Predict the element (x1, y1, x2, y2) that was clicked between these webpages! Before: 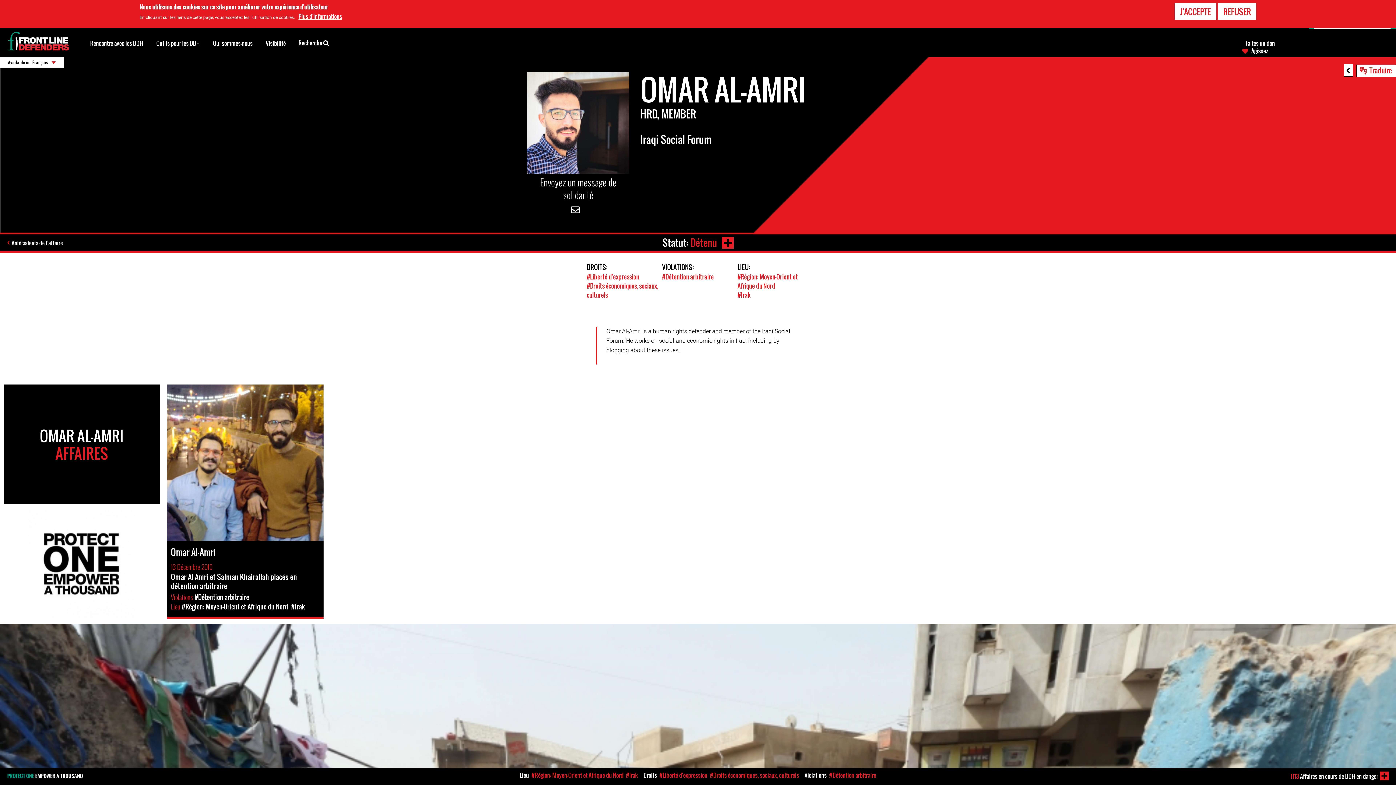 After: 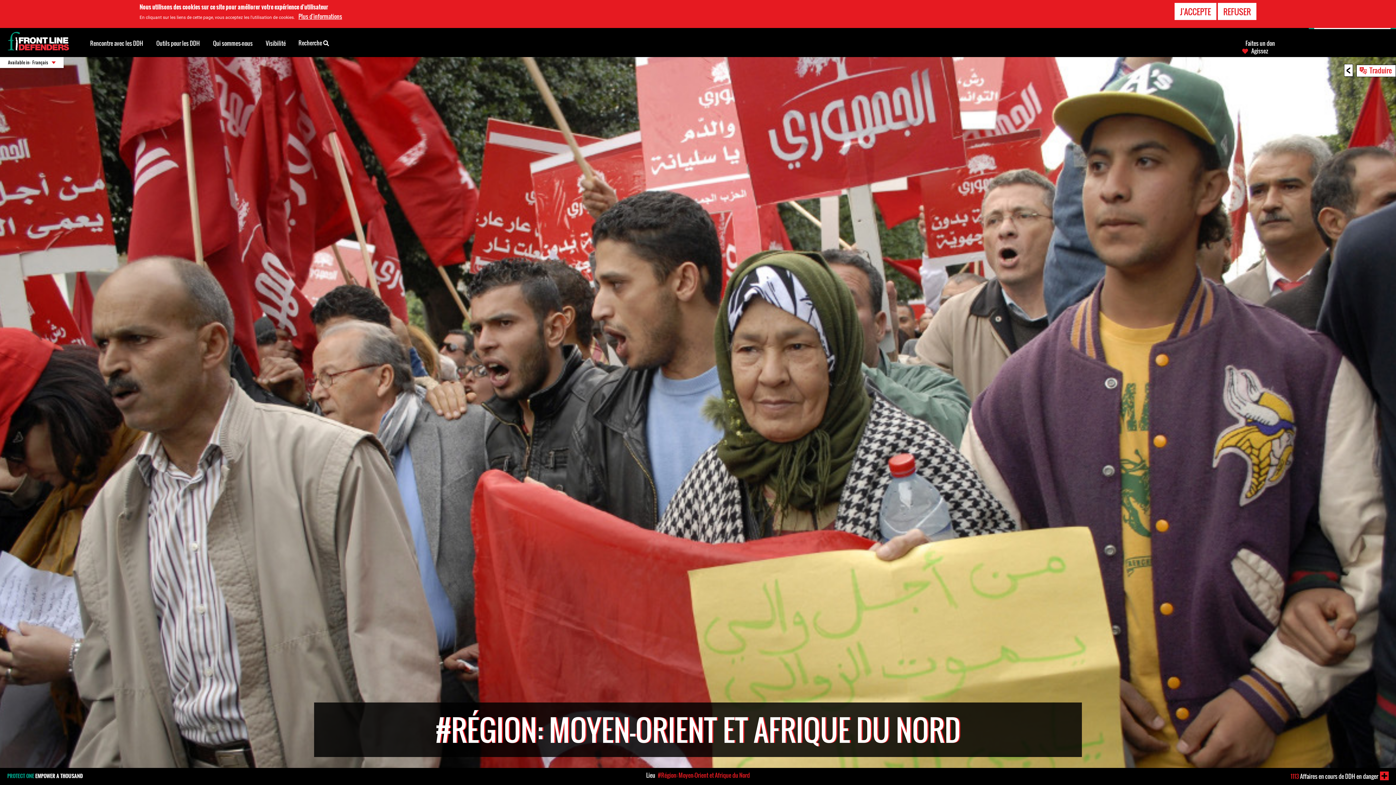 Action: label: #Région: Moyen-Orient et Afrique du Nord bbox: (737, 272, 798, 290)